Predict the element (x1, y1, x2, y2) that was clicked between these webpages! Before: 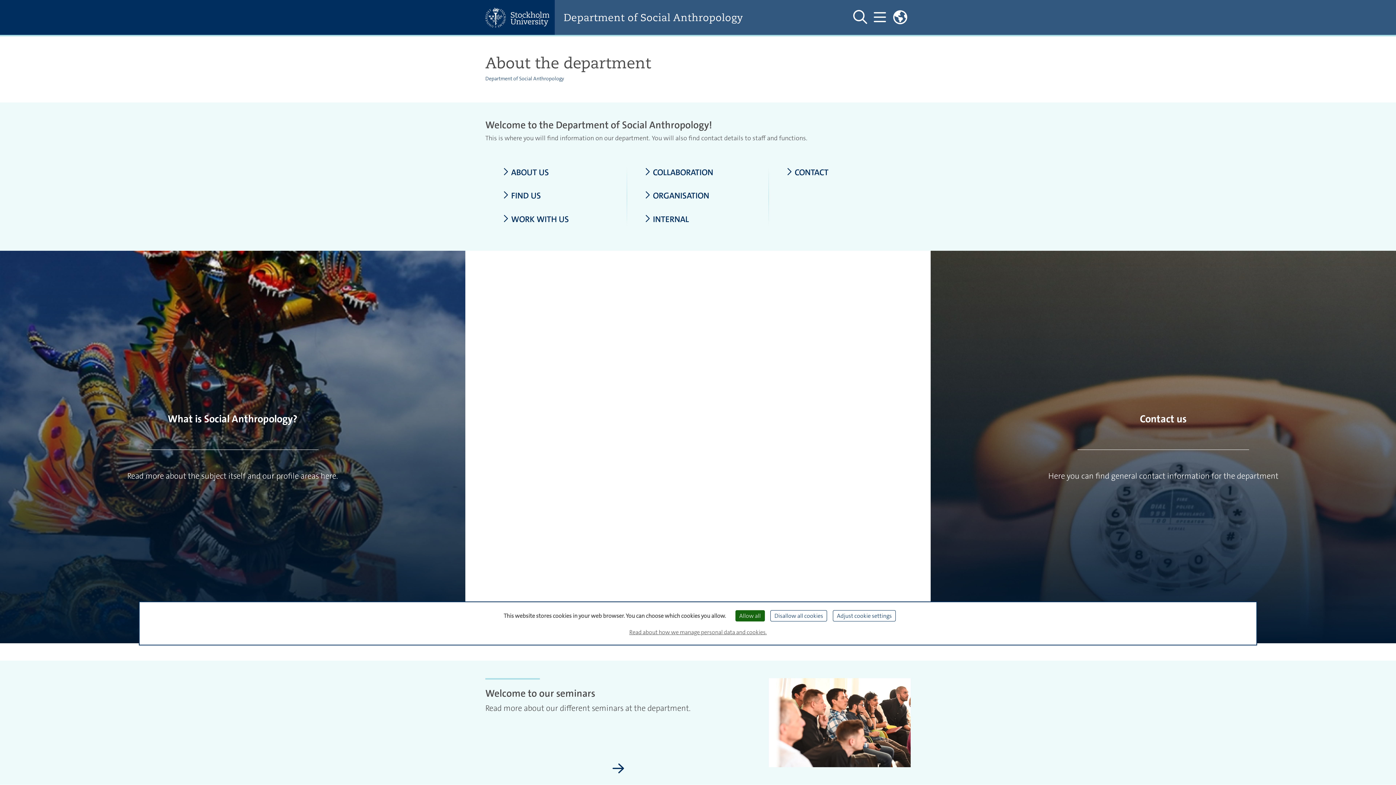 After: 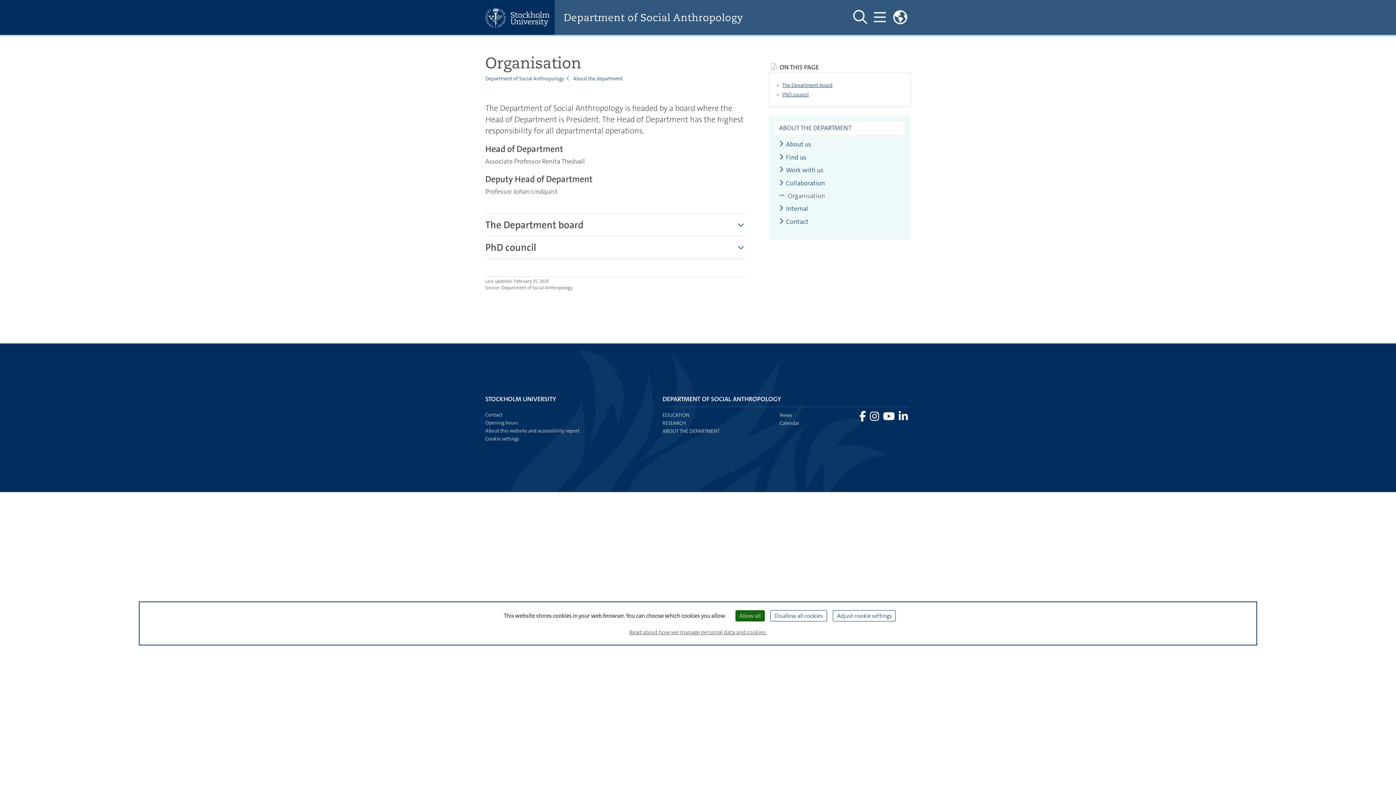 Action: bbox: (644, 191, 751, 200) label: ORGANISATION